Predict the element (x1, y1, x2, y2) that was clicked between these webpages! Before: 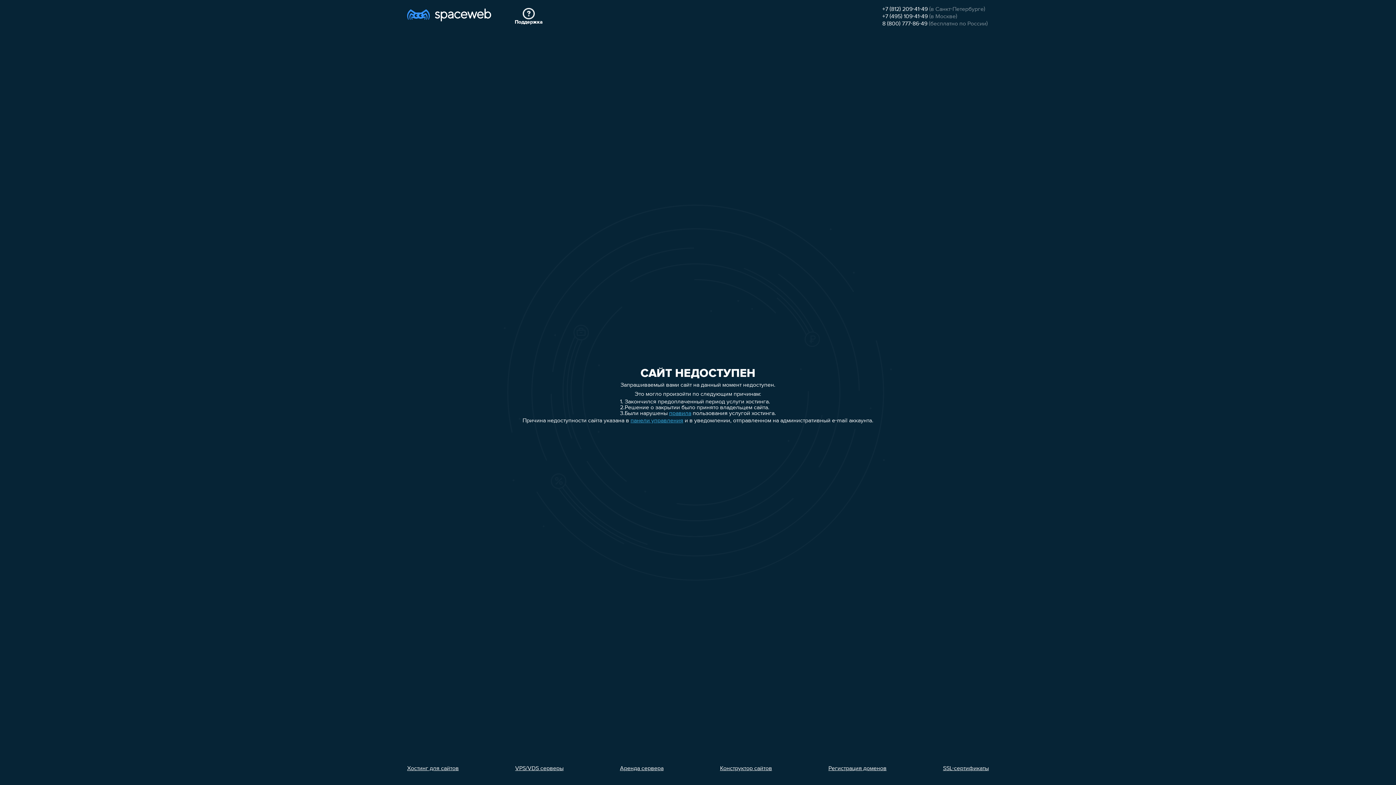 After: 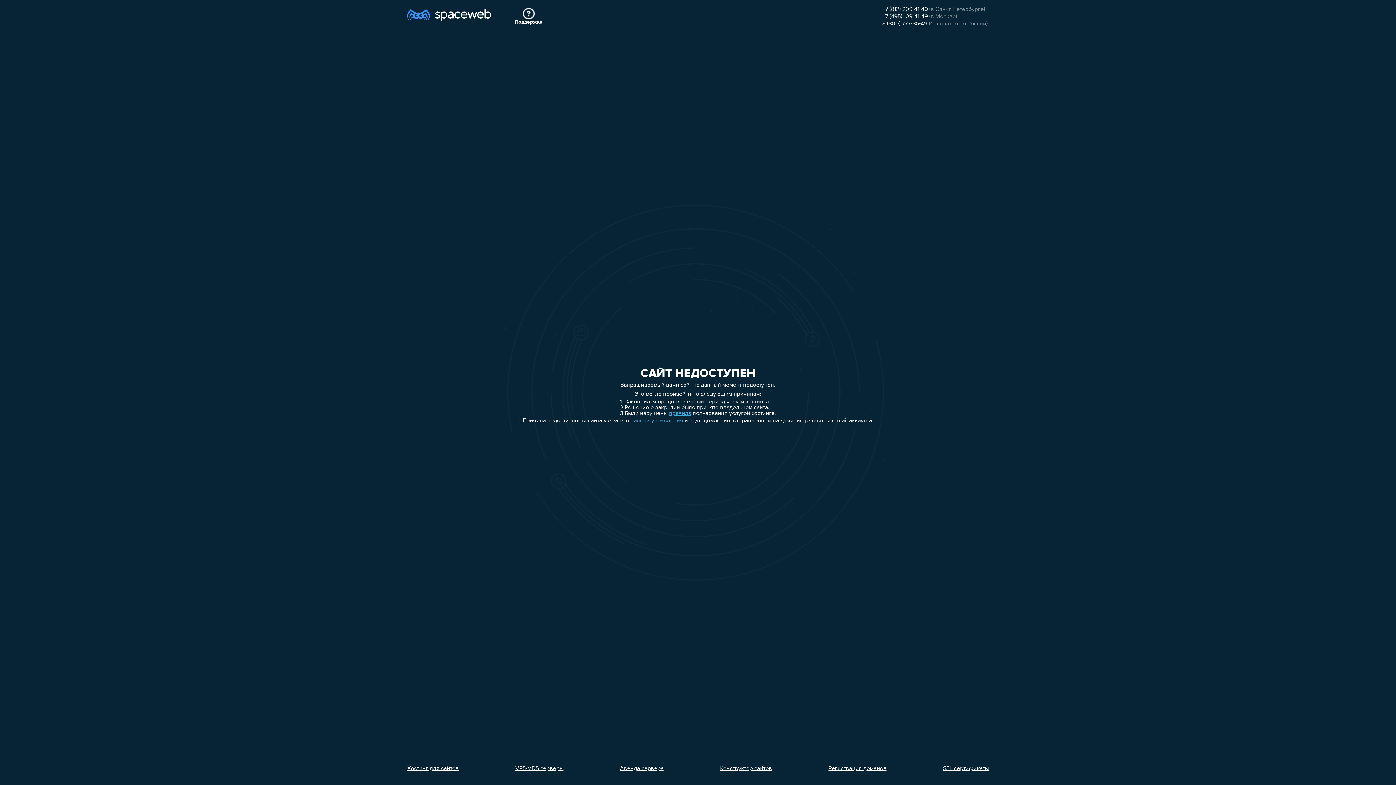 Action: label: +7 (495) 109-41-49 bbox: (882, 13, 928, 19)